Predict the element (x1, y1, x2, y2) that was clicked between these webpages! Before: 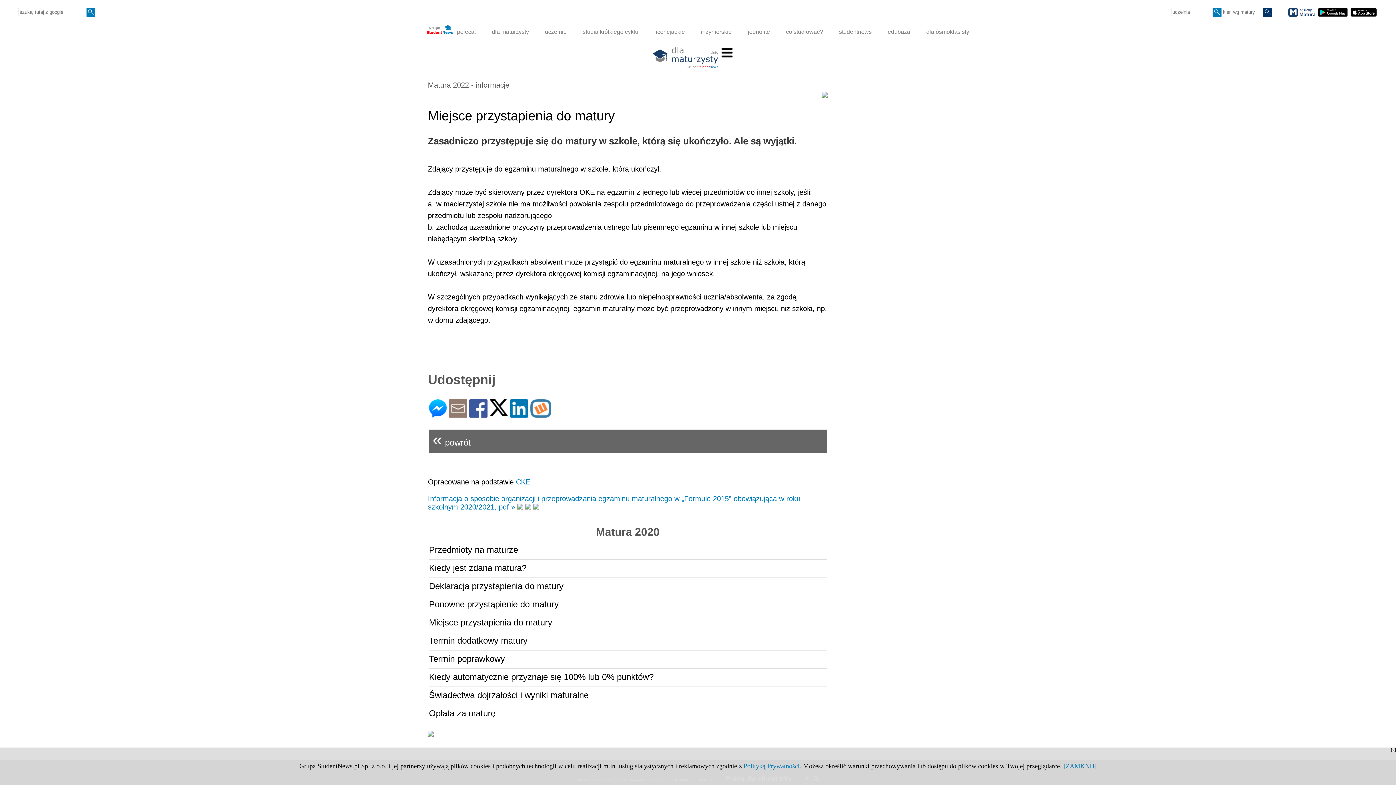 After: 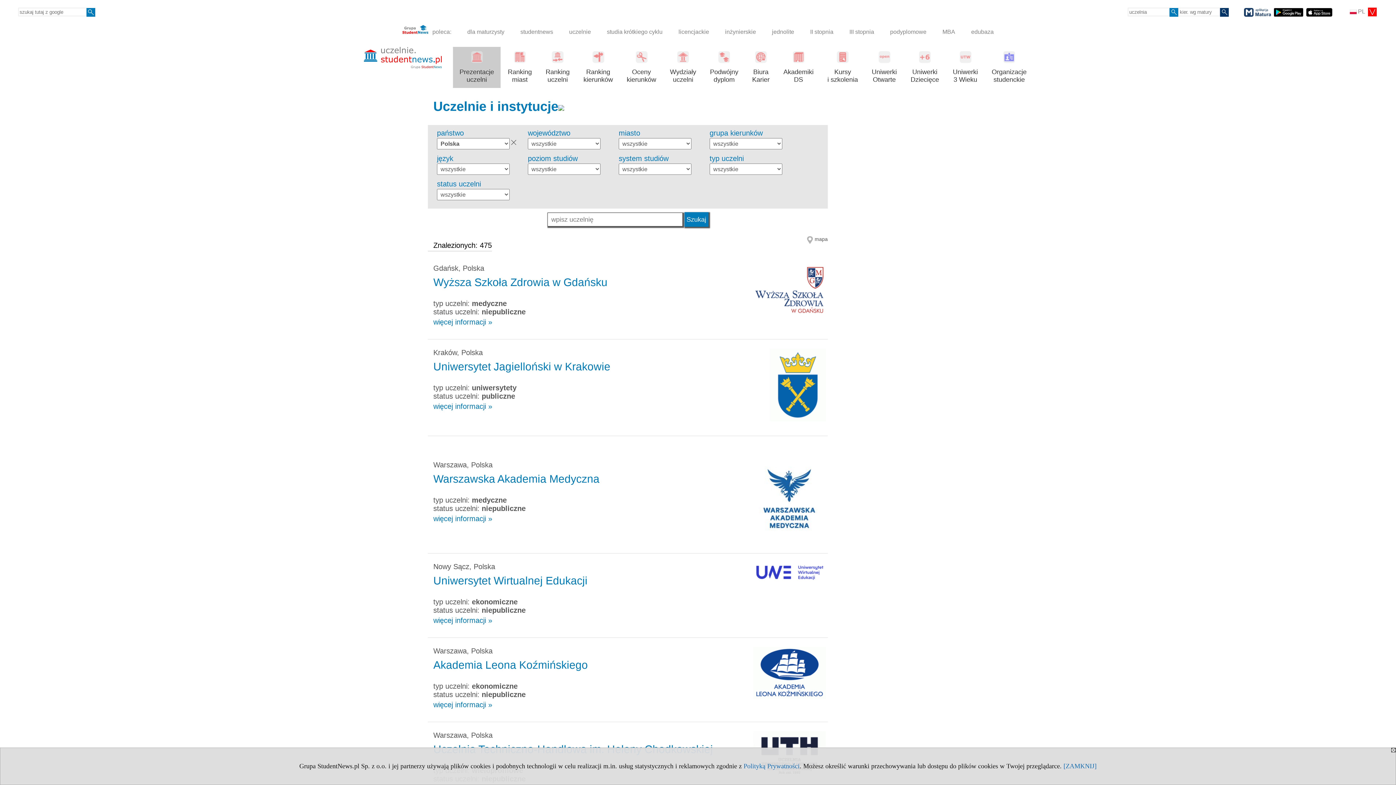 Action: bbox: (538, 24, 573, 39) label: uczelnie